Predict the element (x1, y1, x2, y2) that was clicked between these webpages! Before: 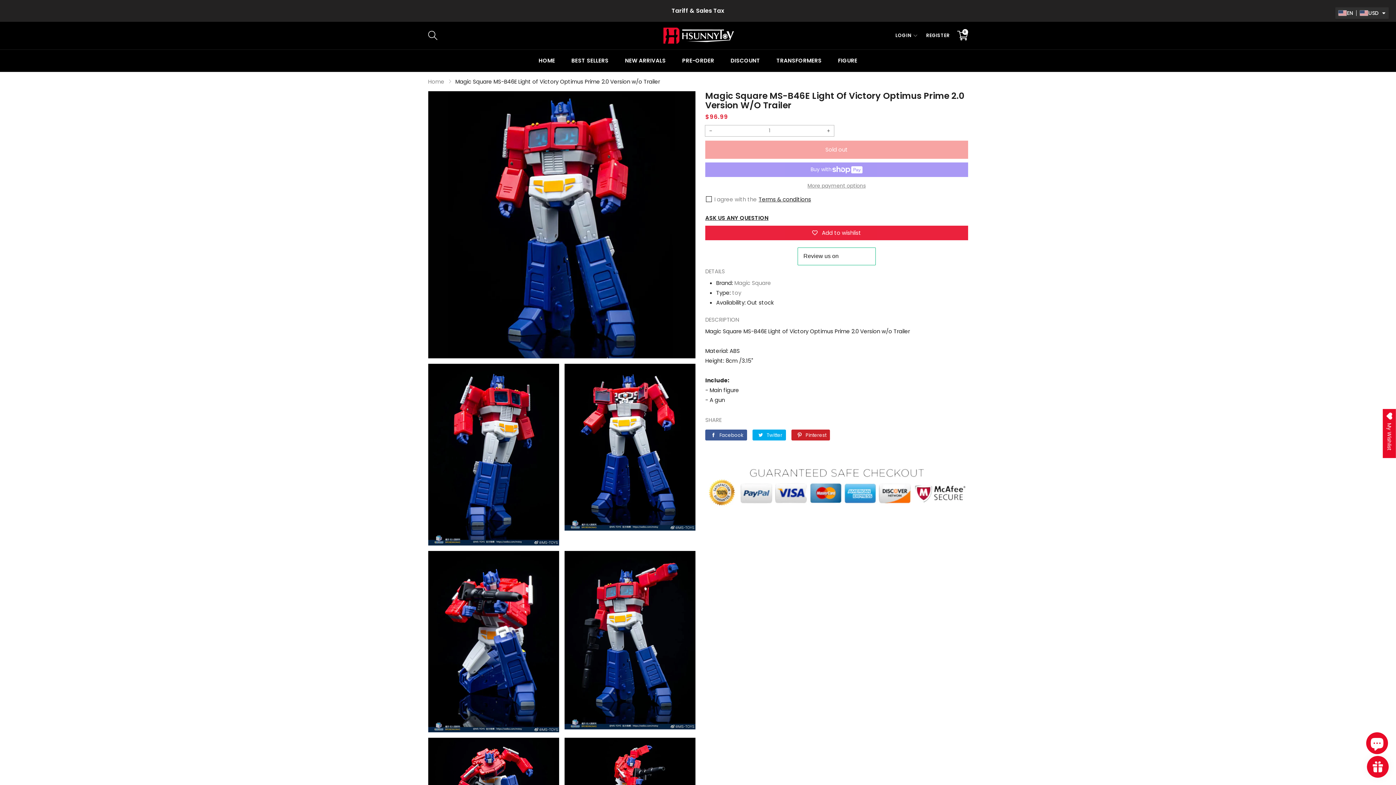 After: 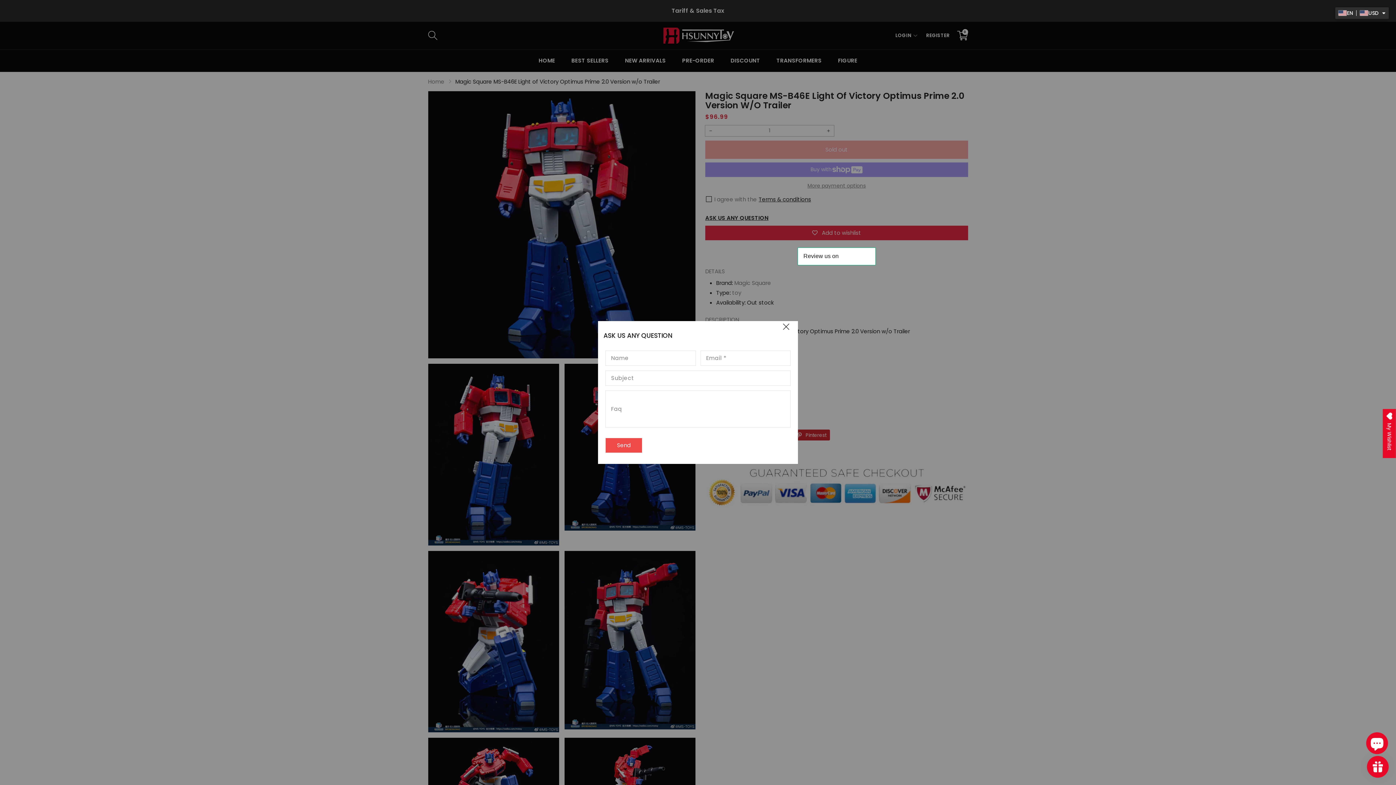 Action: bbox: (705, 213, 768, 222) label: ASK US ANY QUESTION